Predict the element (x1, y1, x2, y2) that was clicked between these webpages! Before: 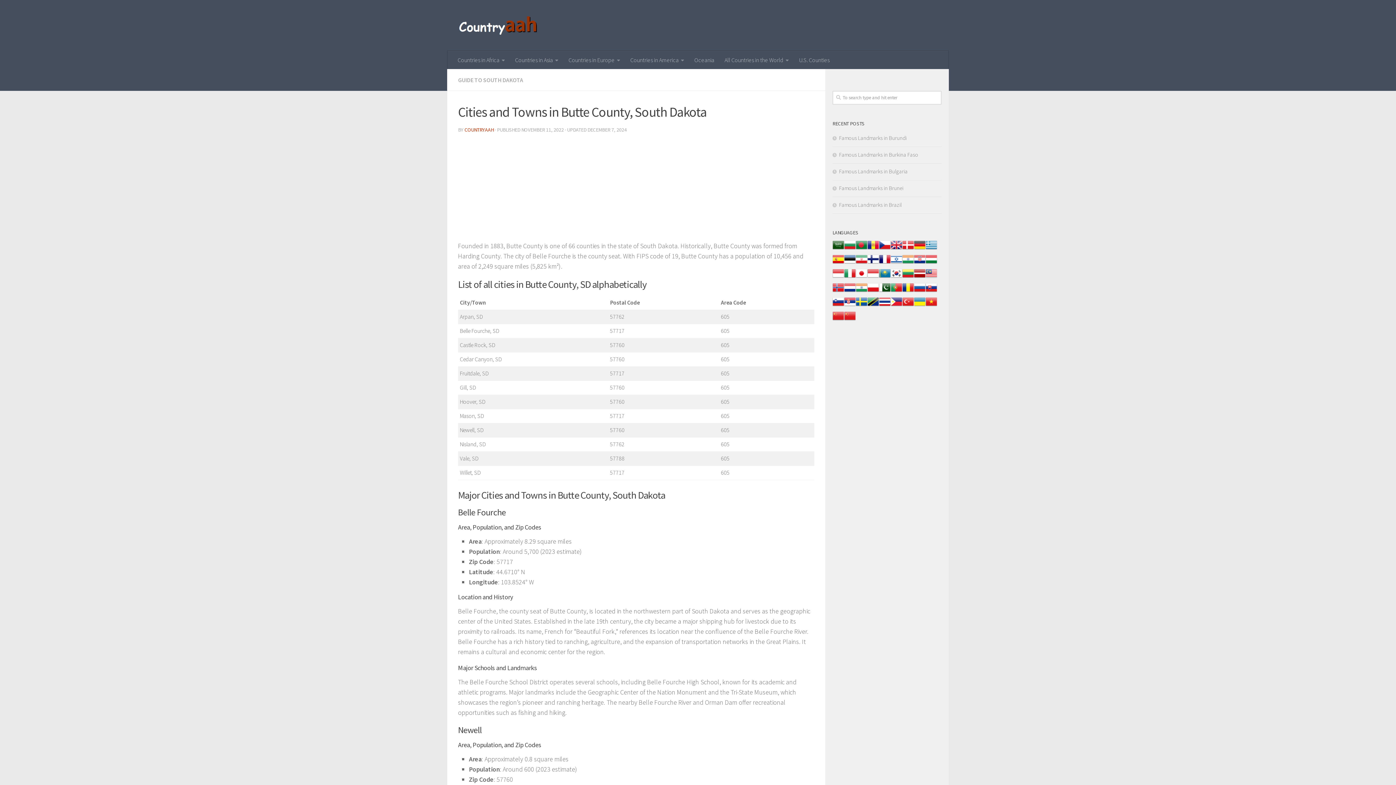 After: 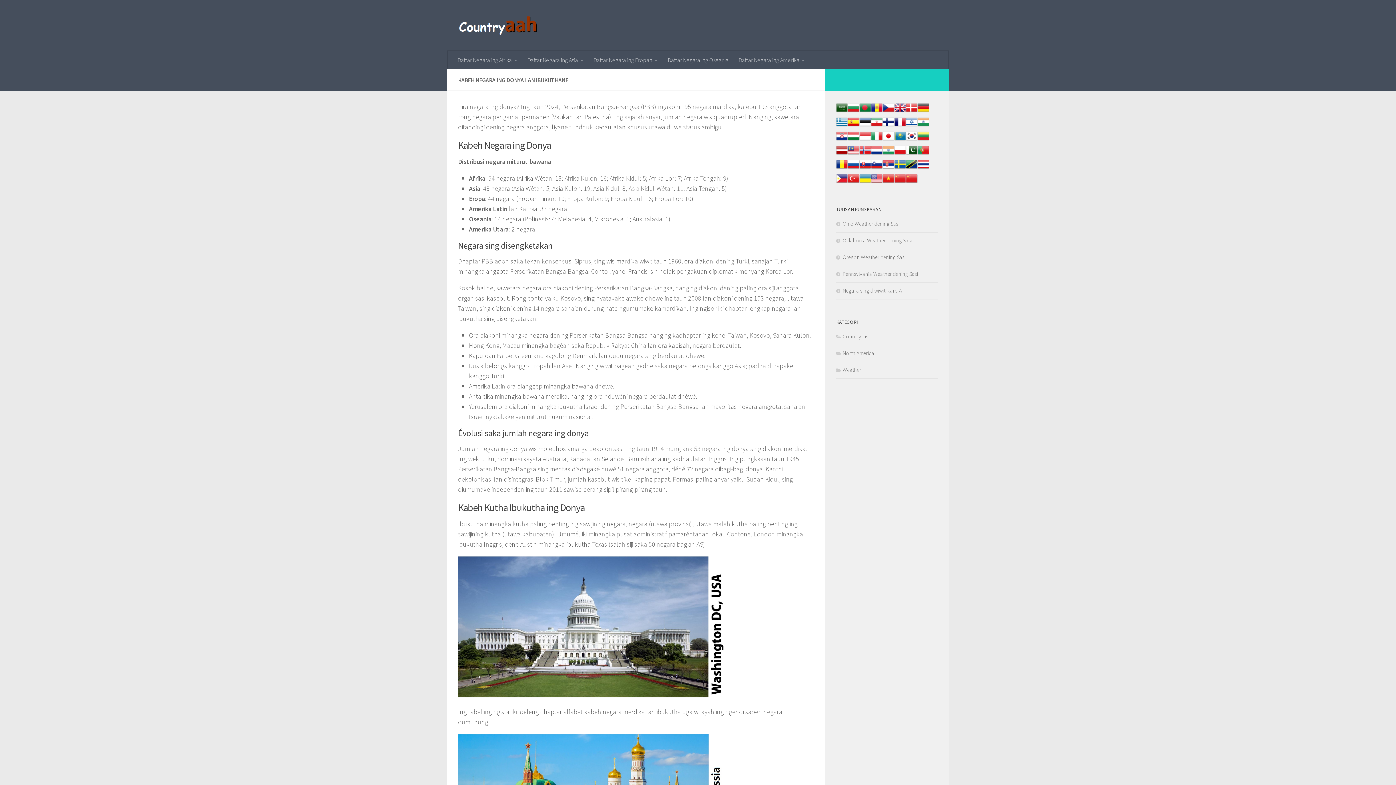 Action: bbox: (867, 273, 879, 280)